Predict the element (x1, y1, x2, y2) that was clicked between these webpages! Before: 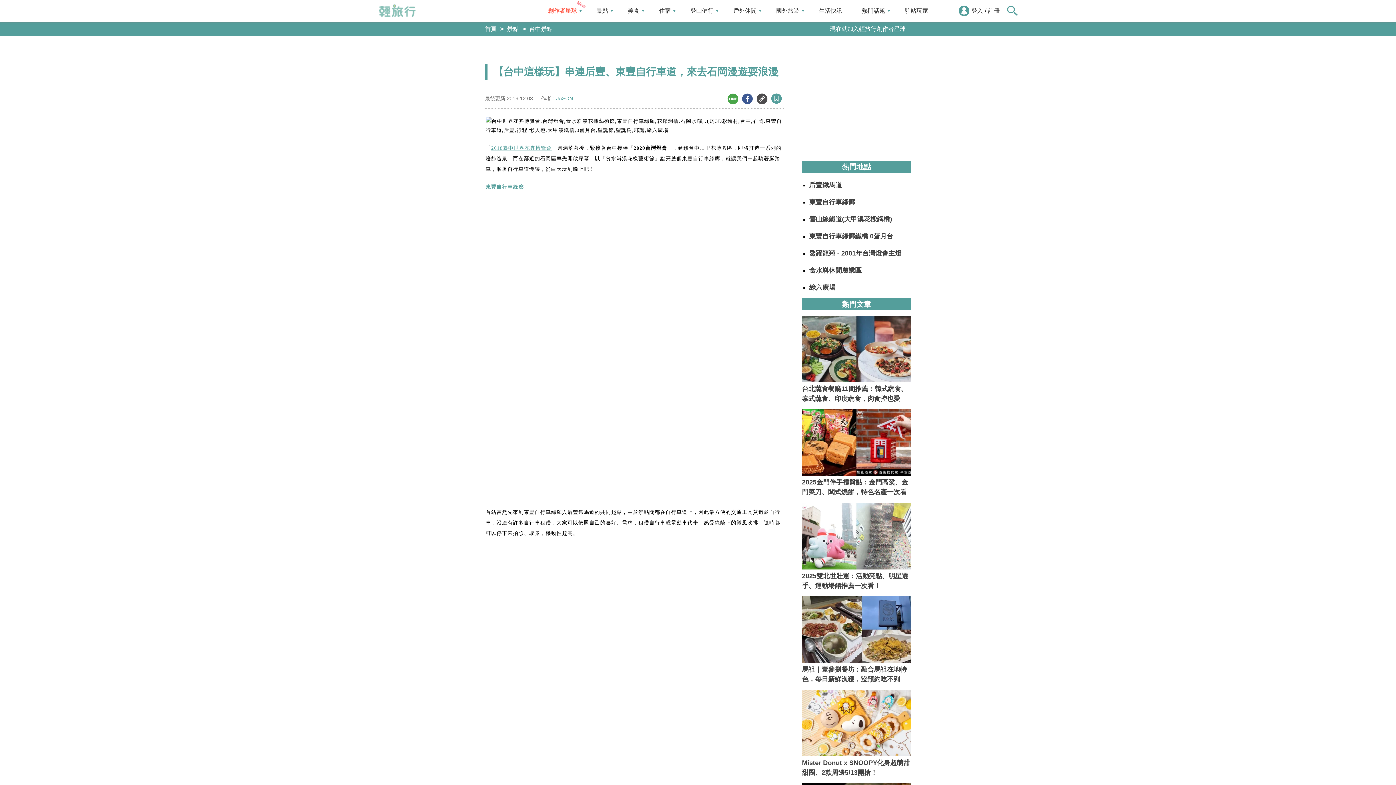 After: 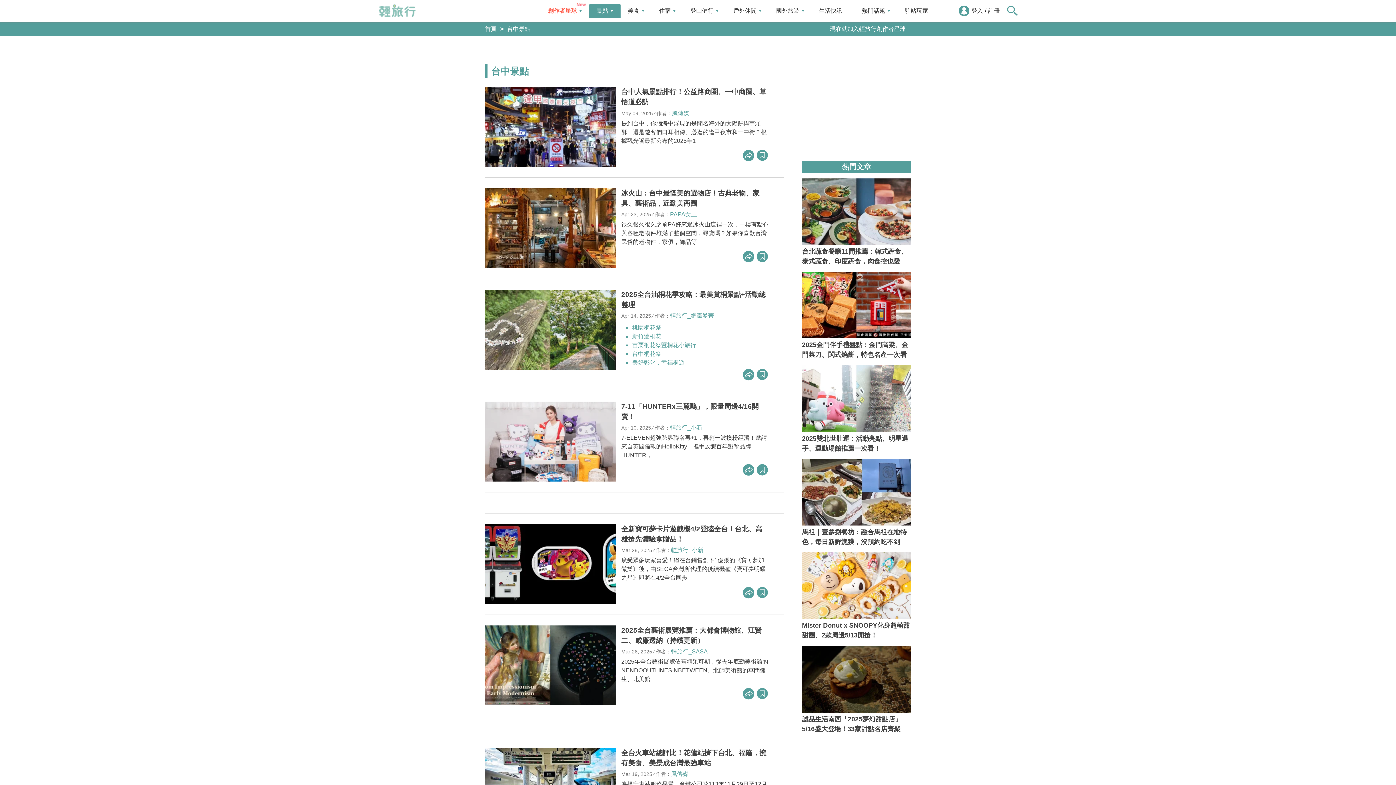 Action: label: 台中景點 bbox: (529, 25, 552, 32)